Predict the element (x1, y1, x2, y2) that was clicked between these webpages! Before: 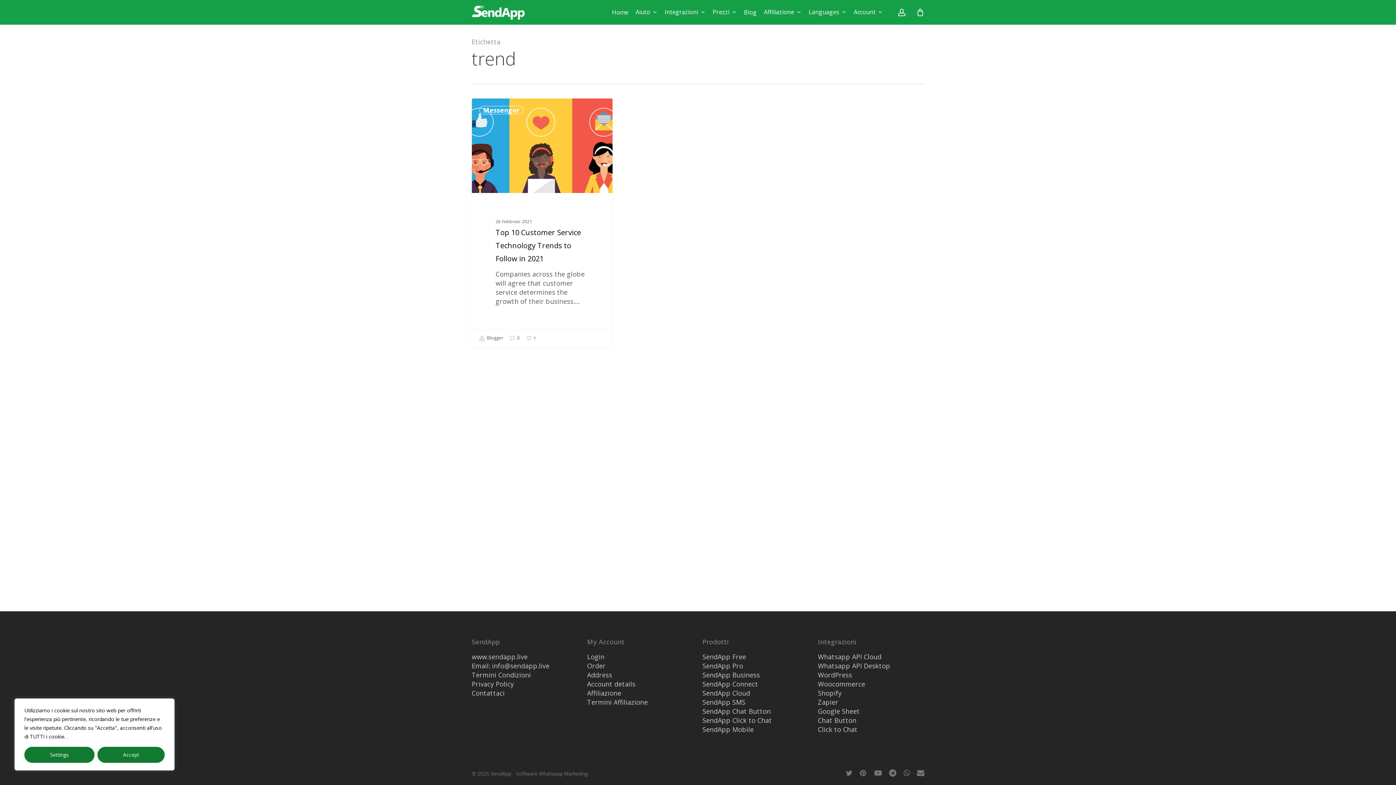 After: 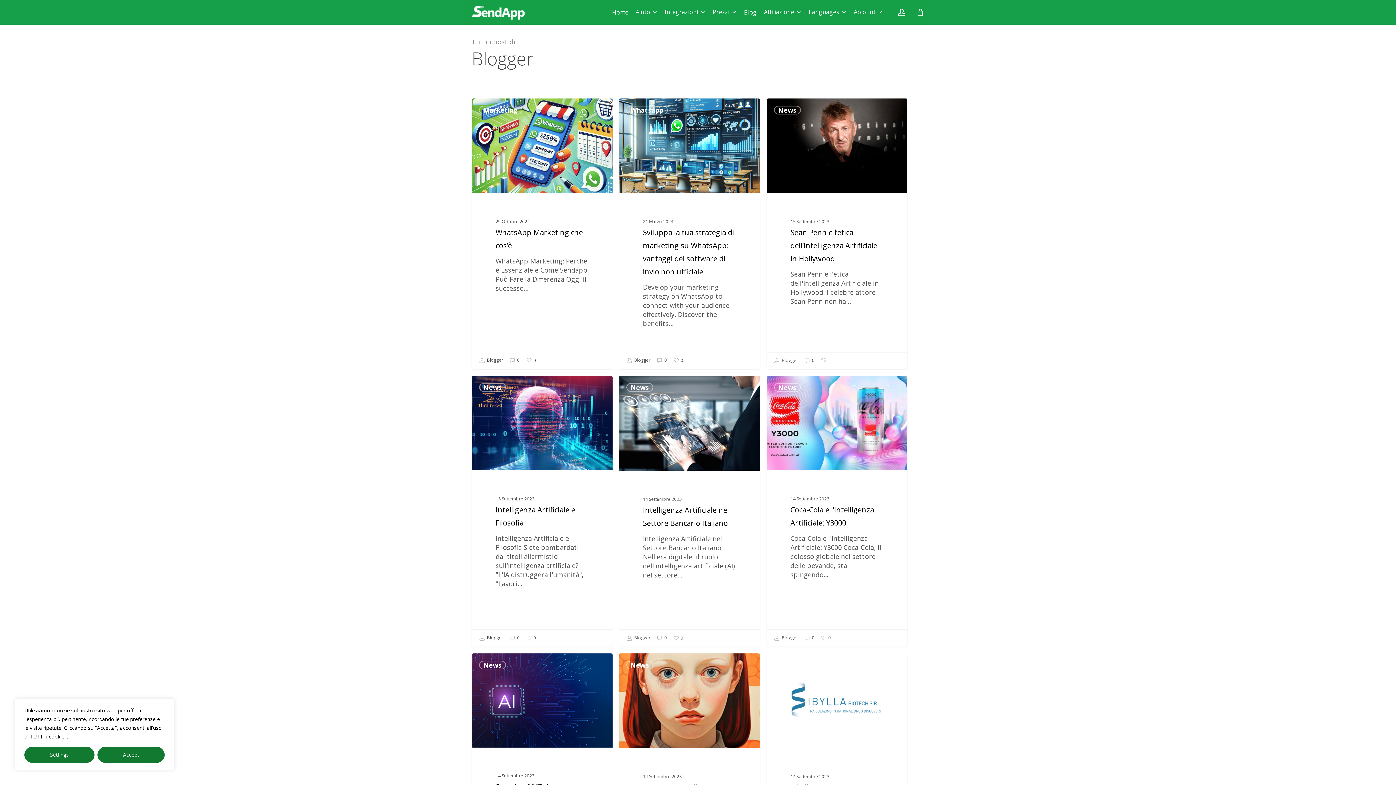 Action: label:  Blogger bbox: (479, 332, 503, 344)